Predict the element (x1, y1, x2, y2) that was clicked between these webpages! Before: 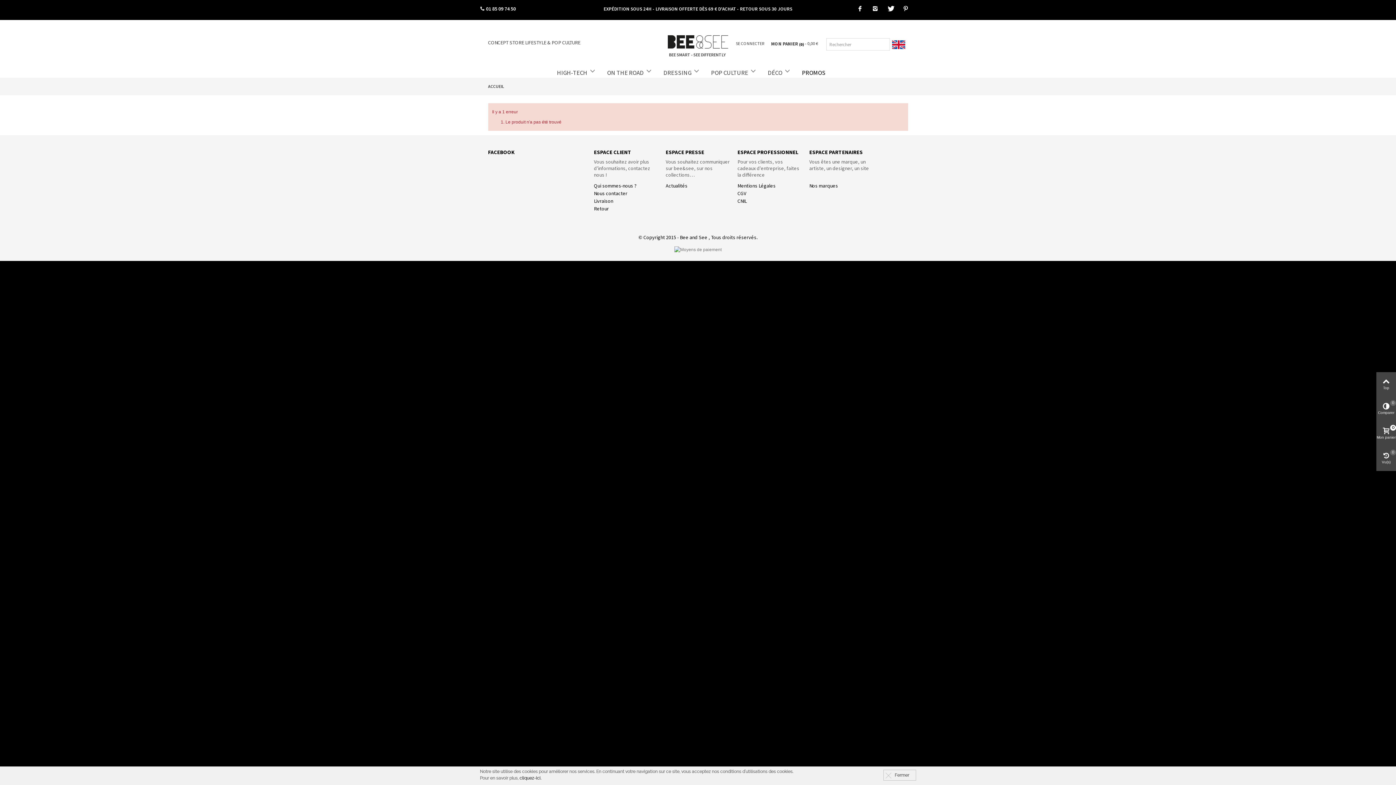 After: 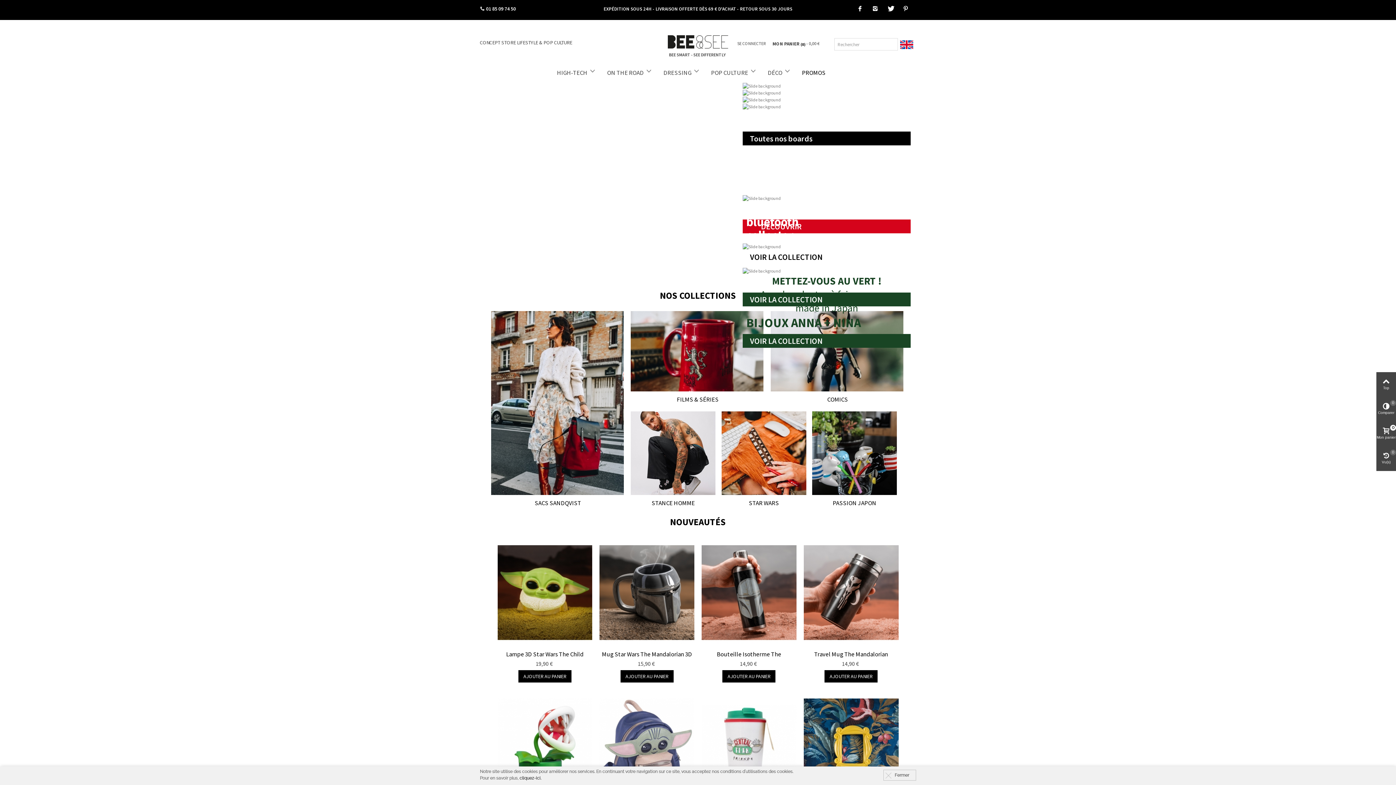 Action: bbox: (668, 39, 728, 44)